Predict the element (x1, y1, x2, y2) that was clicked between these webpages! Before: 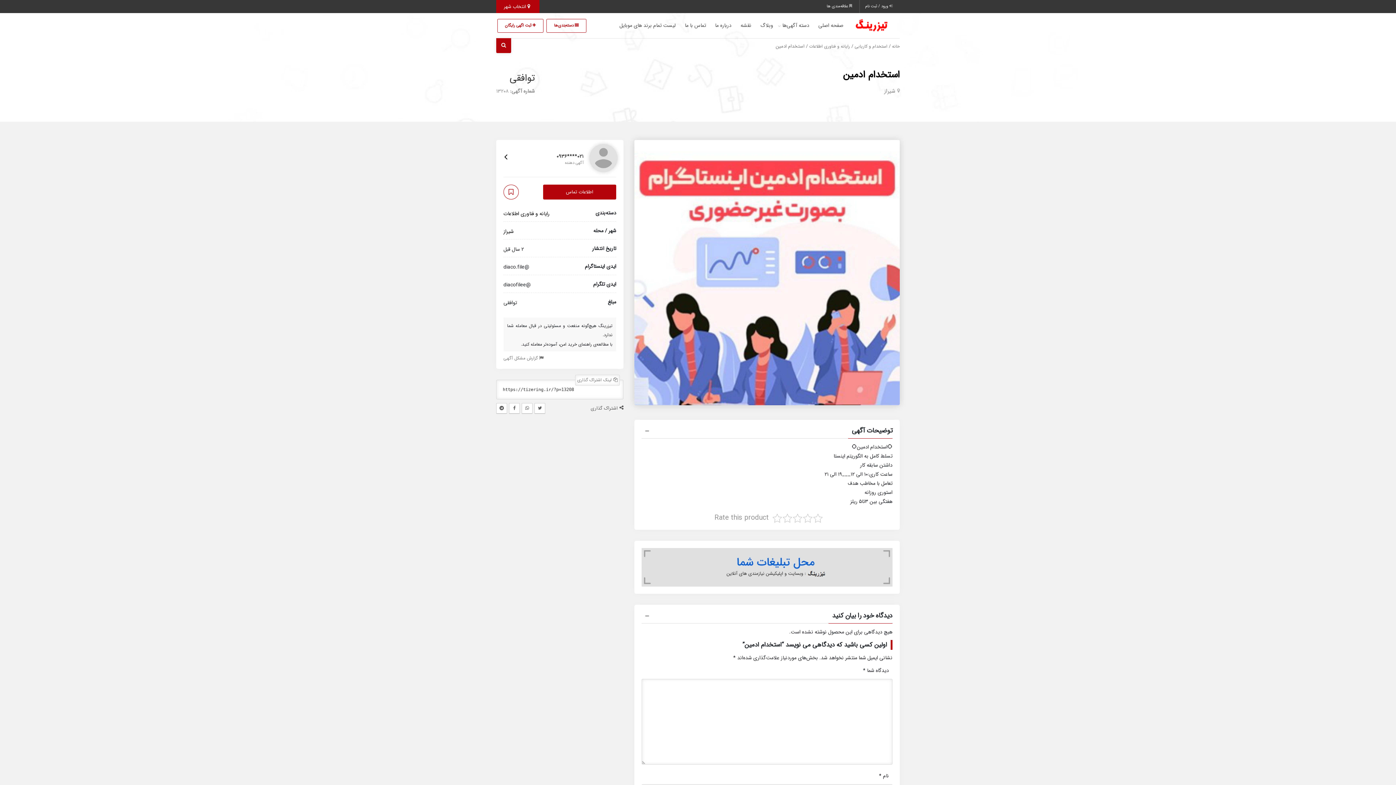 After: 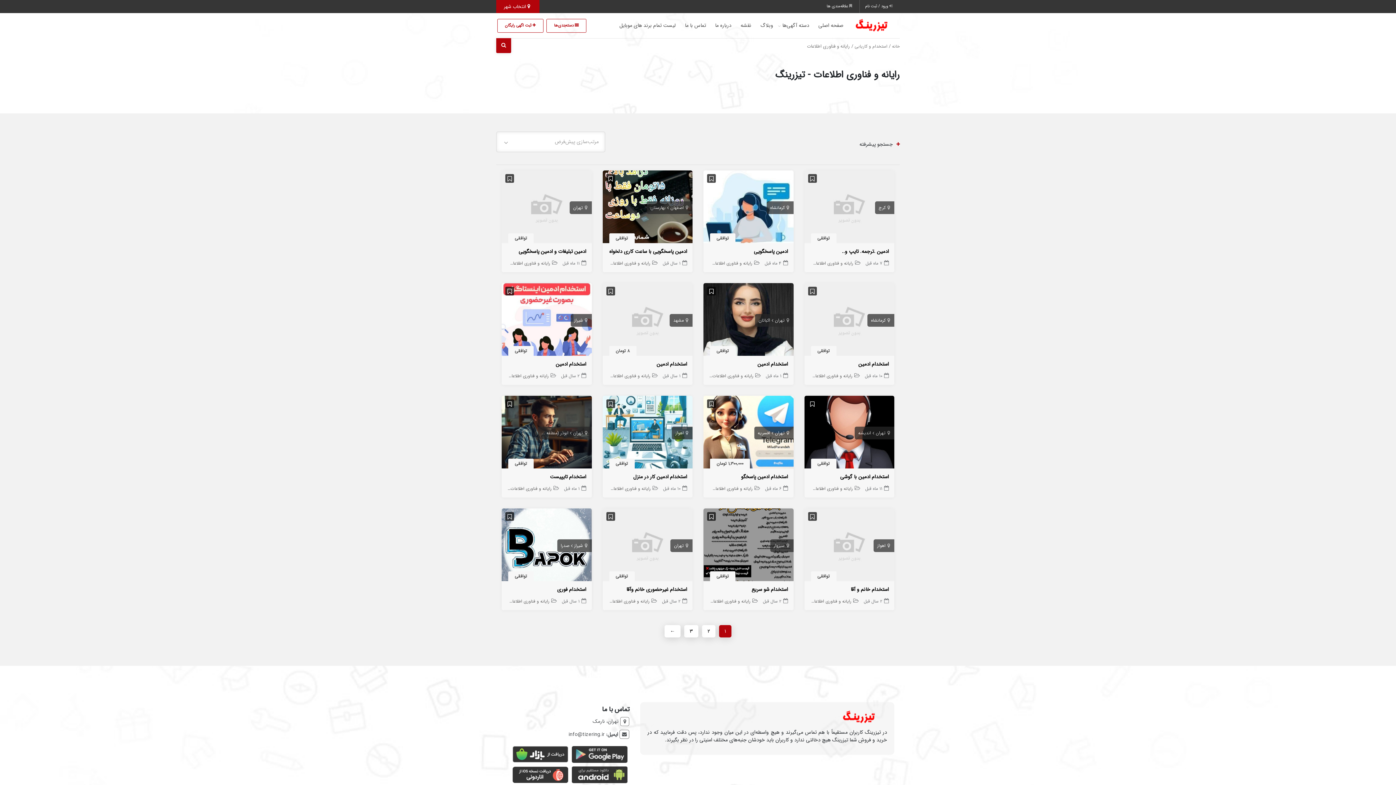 Action: label: رایانه و فناوری اطلاعات bbox: (809, 43, 850, 49)